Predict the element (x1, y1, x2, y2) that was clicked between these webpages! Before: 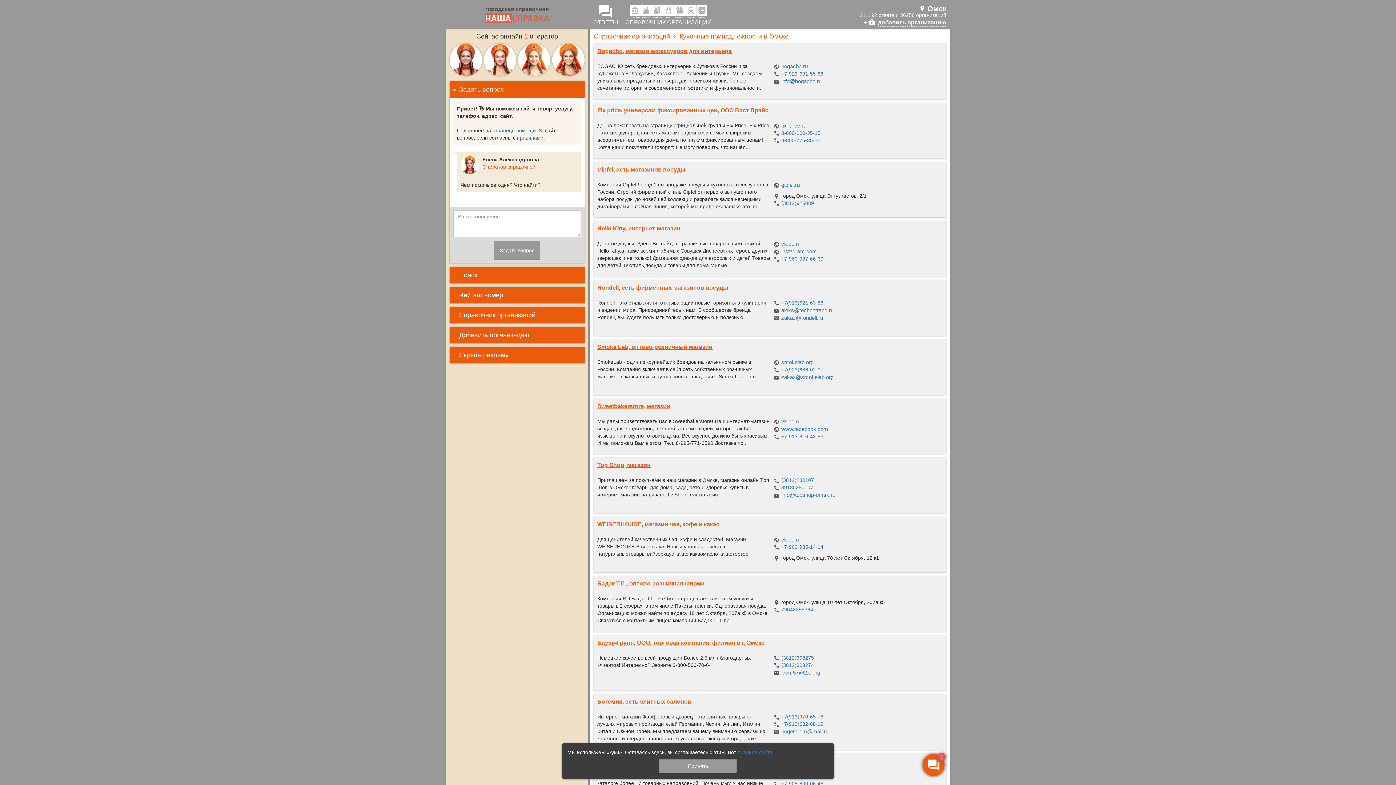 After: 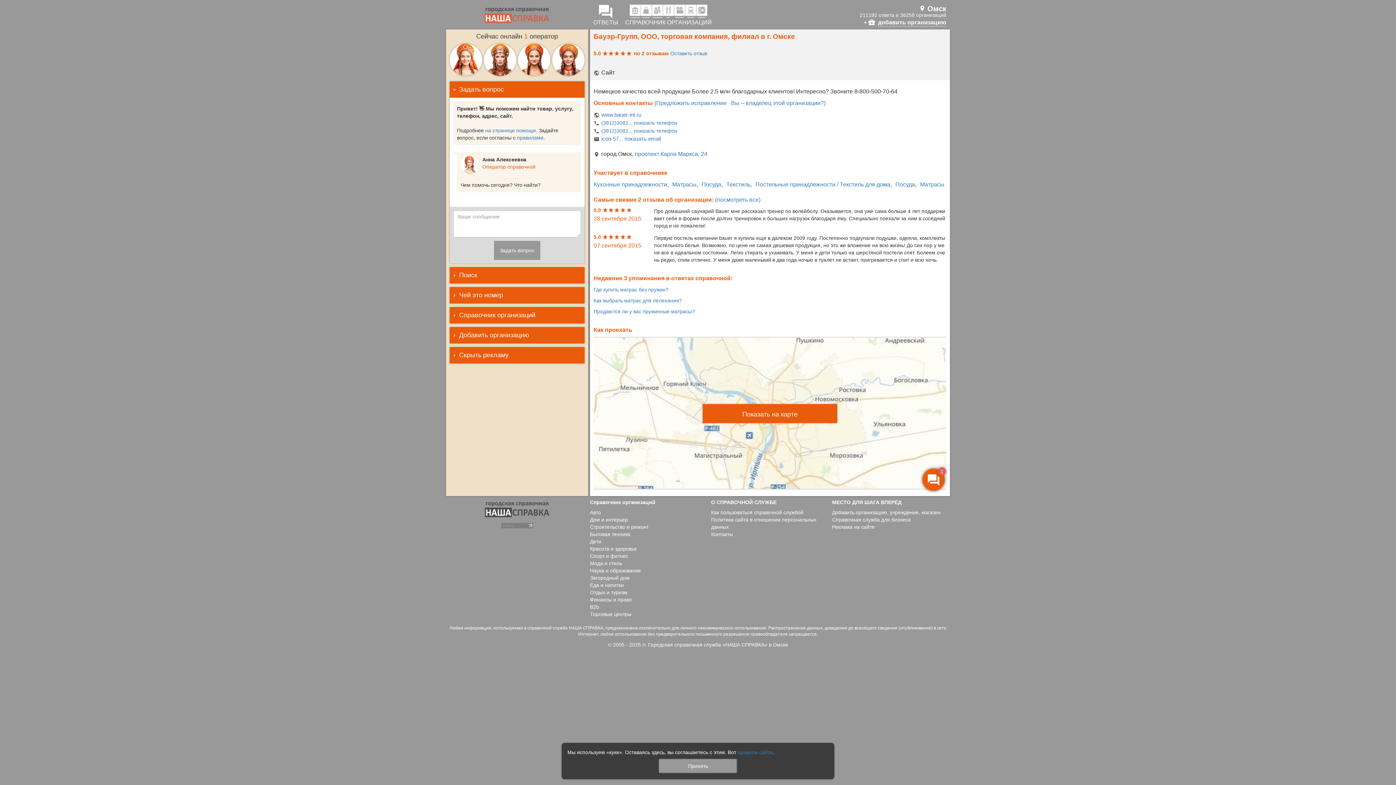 Action: bbox: (593, 635, 946, 691)